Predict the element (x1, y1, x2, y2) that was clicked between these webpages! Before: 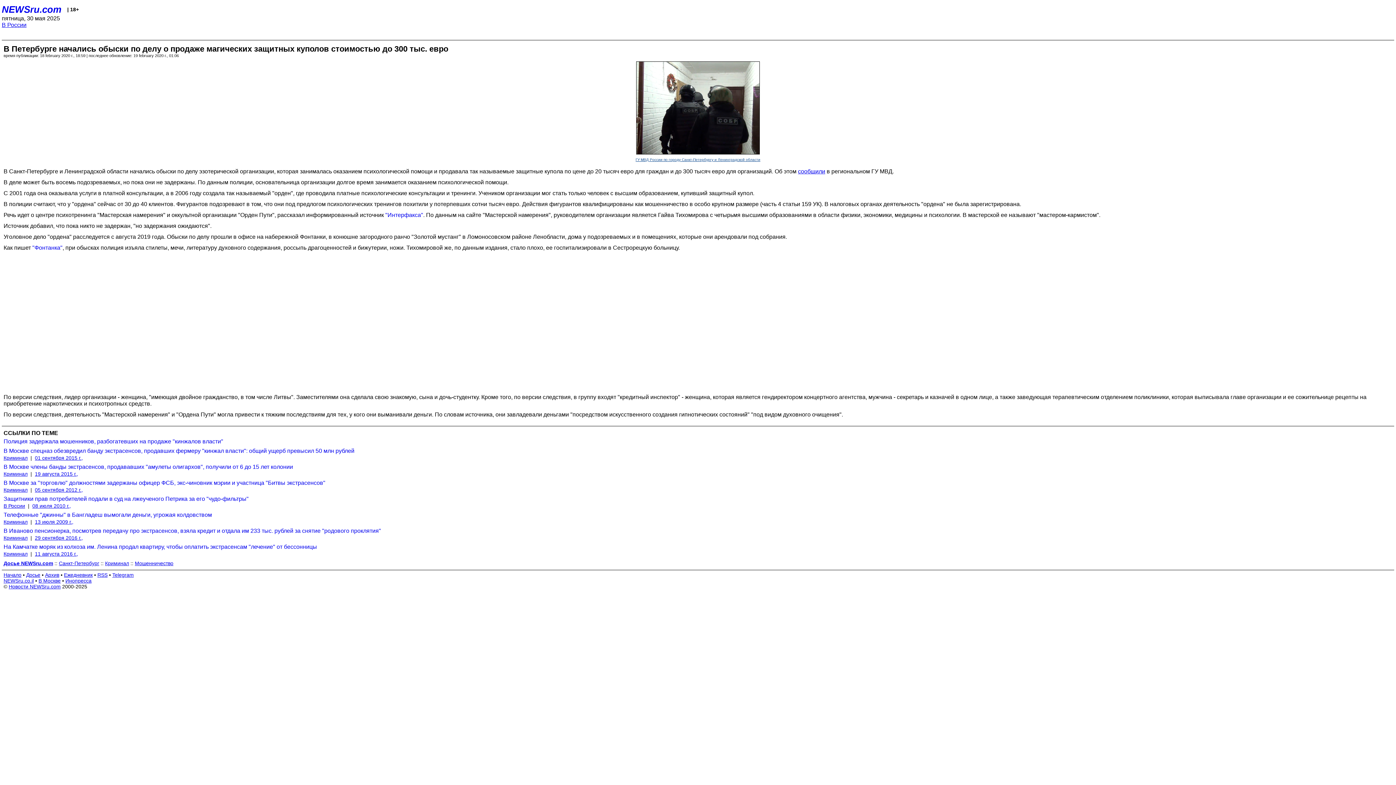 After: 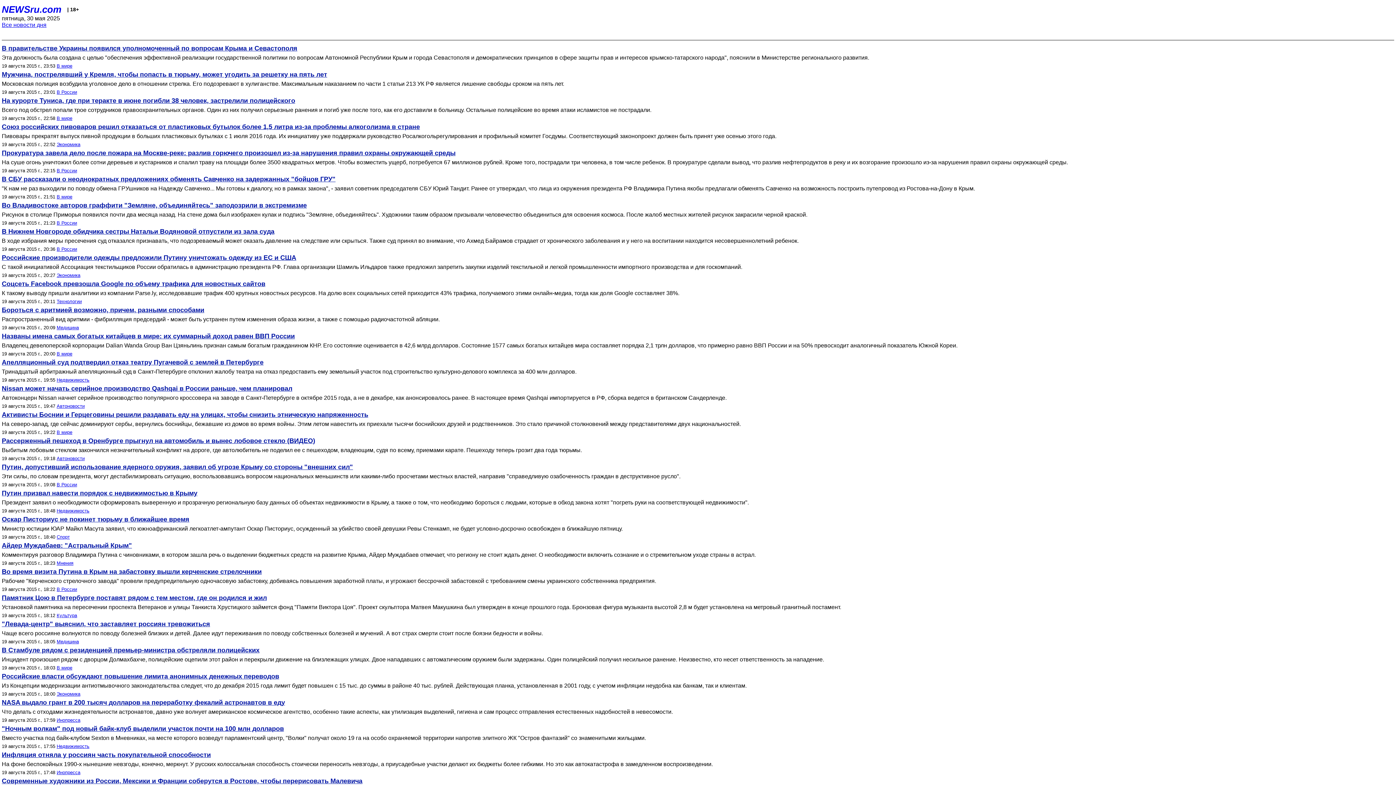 Action: bbox: (34, 471, 78, 476) label: 19 августа 2015 г.,